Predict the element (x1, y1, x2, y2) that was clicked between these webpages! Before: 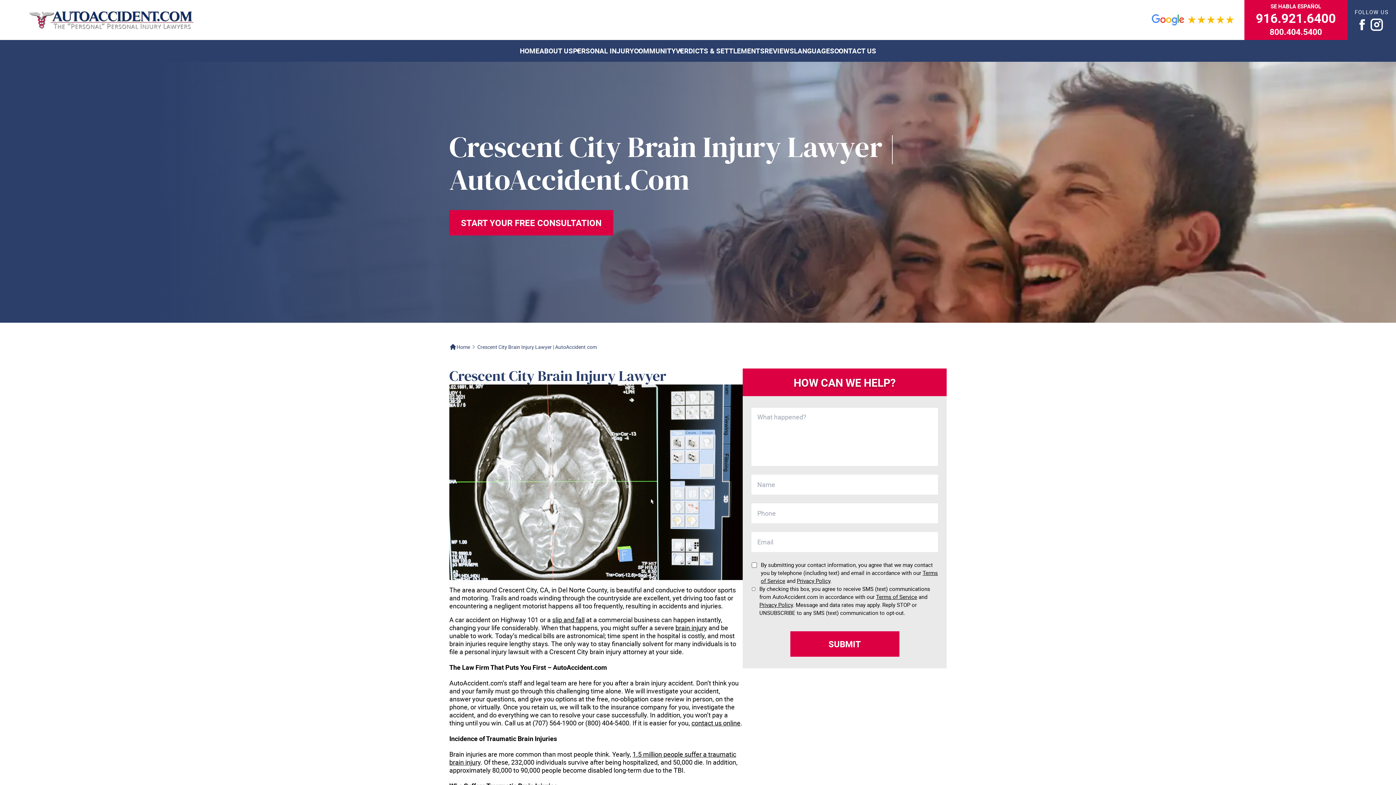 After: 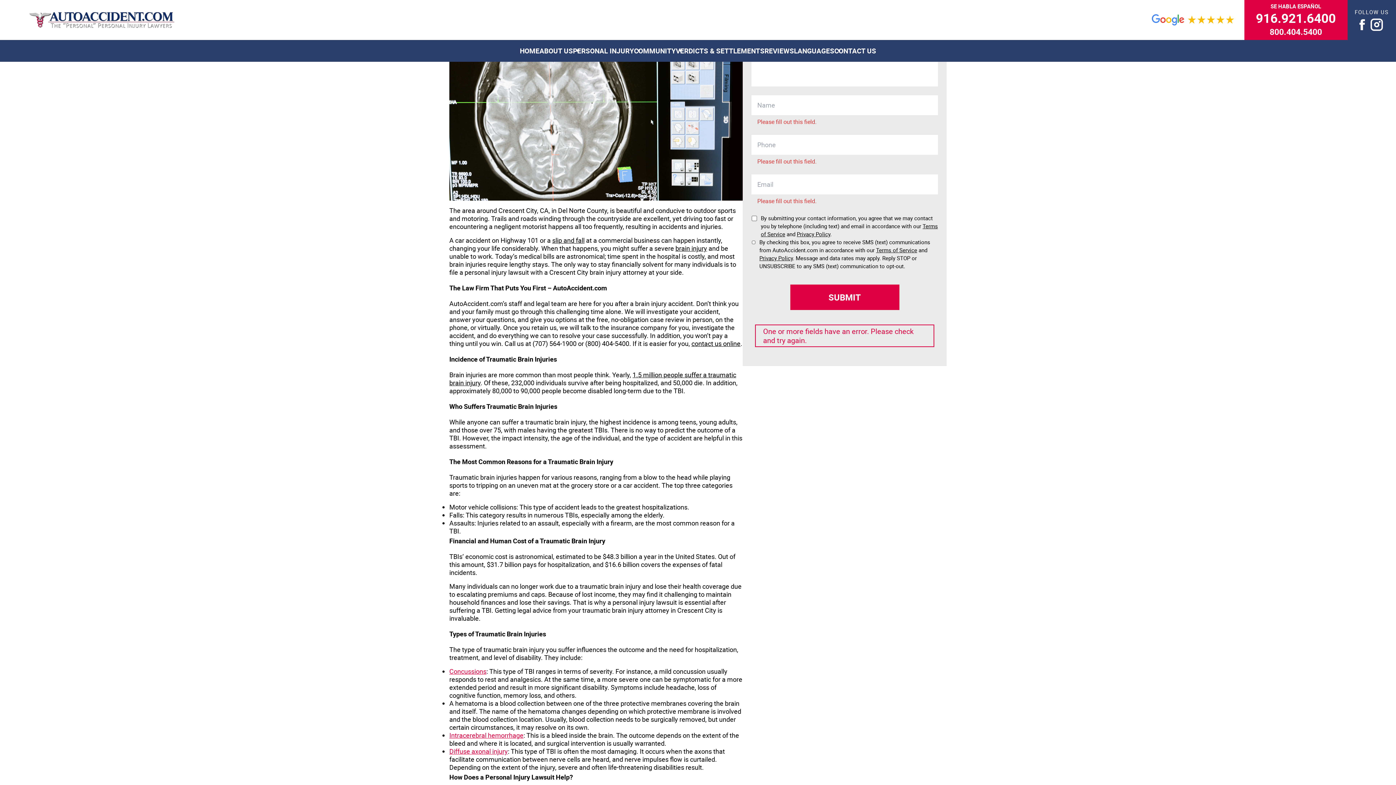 Action: label: SUBMIT bbox: (790, 631, 899, 657)